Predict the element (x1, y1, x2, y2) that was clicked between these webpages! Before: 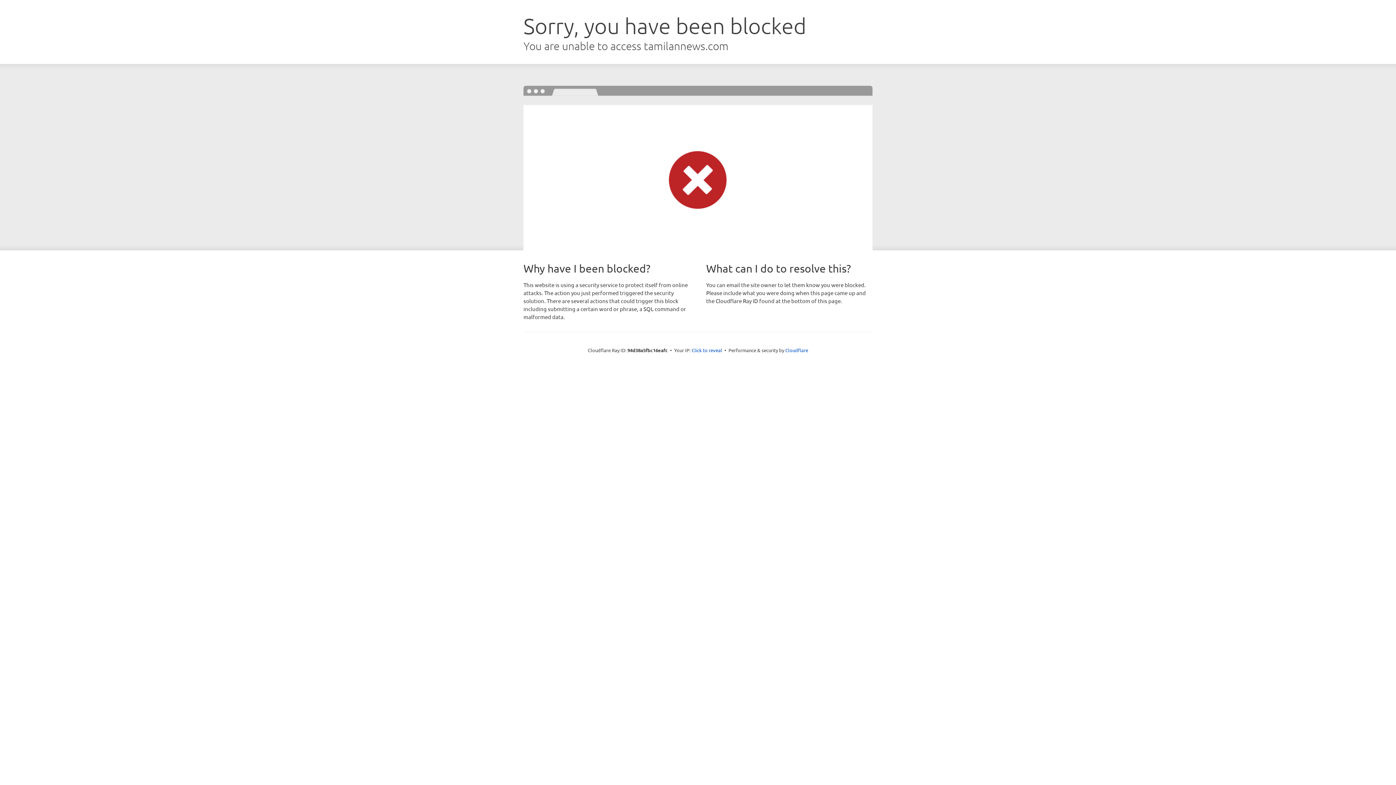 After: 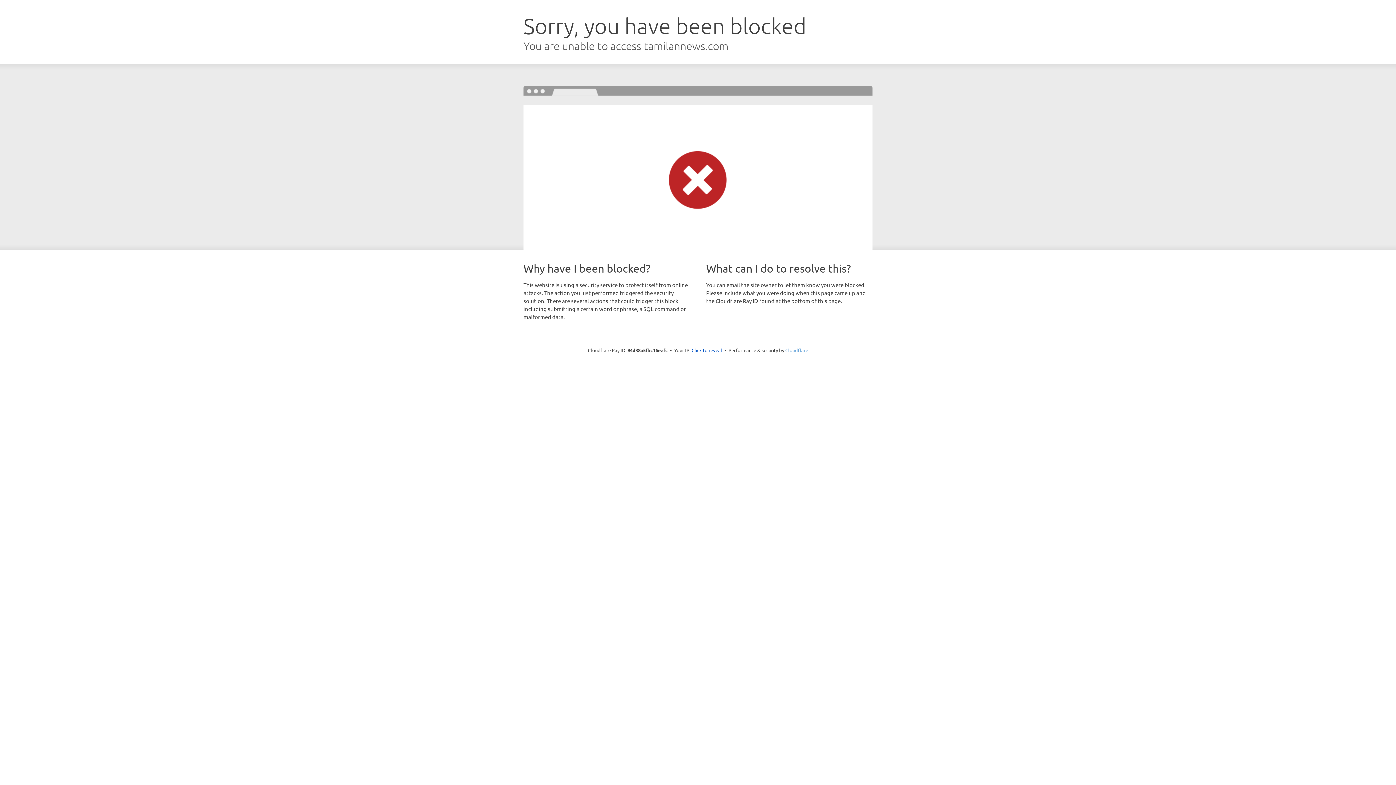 Action: bbox: (785, 347, 808, 353) label: Cloudflare